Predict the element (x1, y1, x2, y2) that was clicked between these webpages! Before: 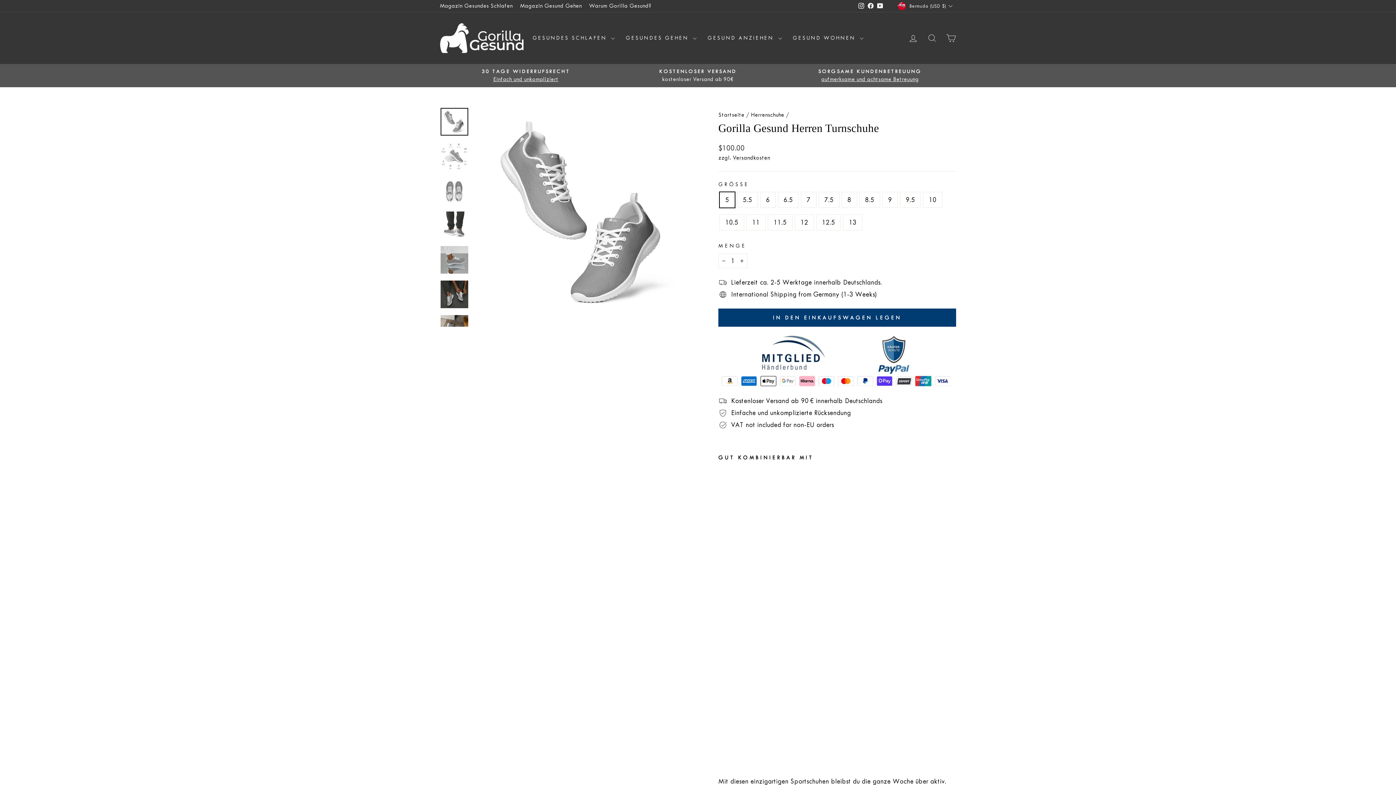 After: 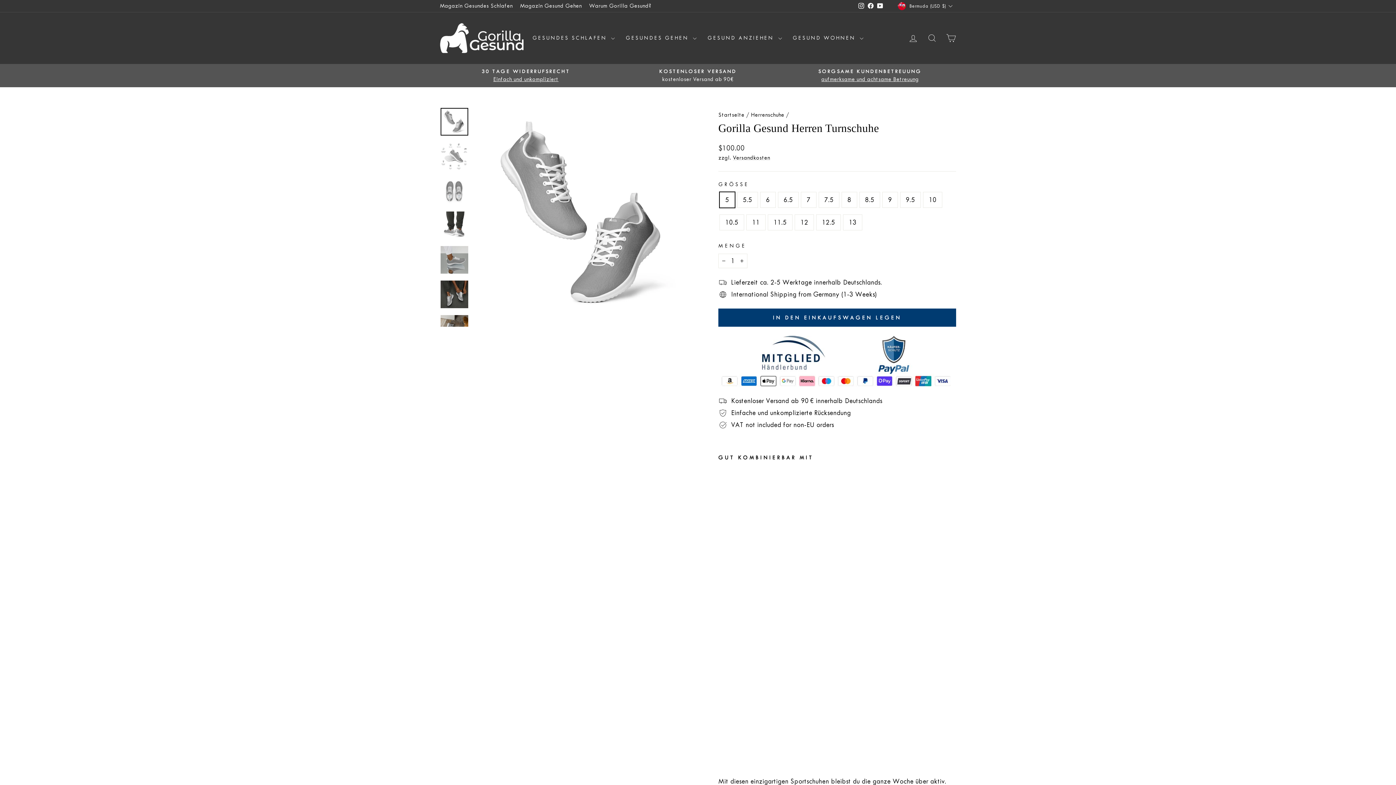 Action: bbox: (866, 0, 875, 12) label: Facebook